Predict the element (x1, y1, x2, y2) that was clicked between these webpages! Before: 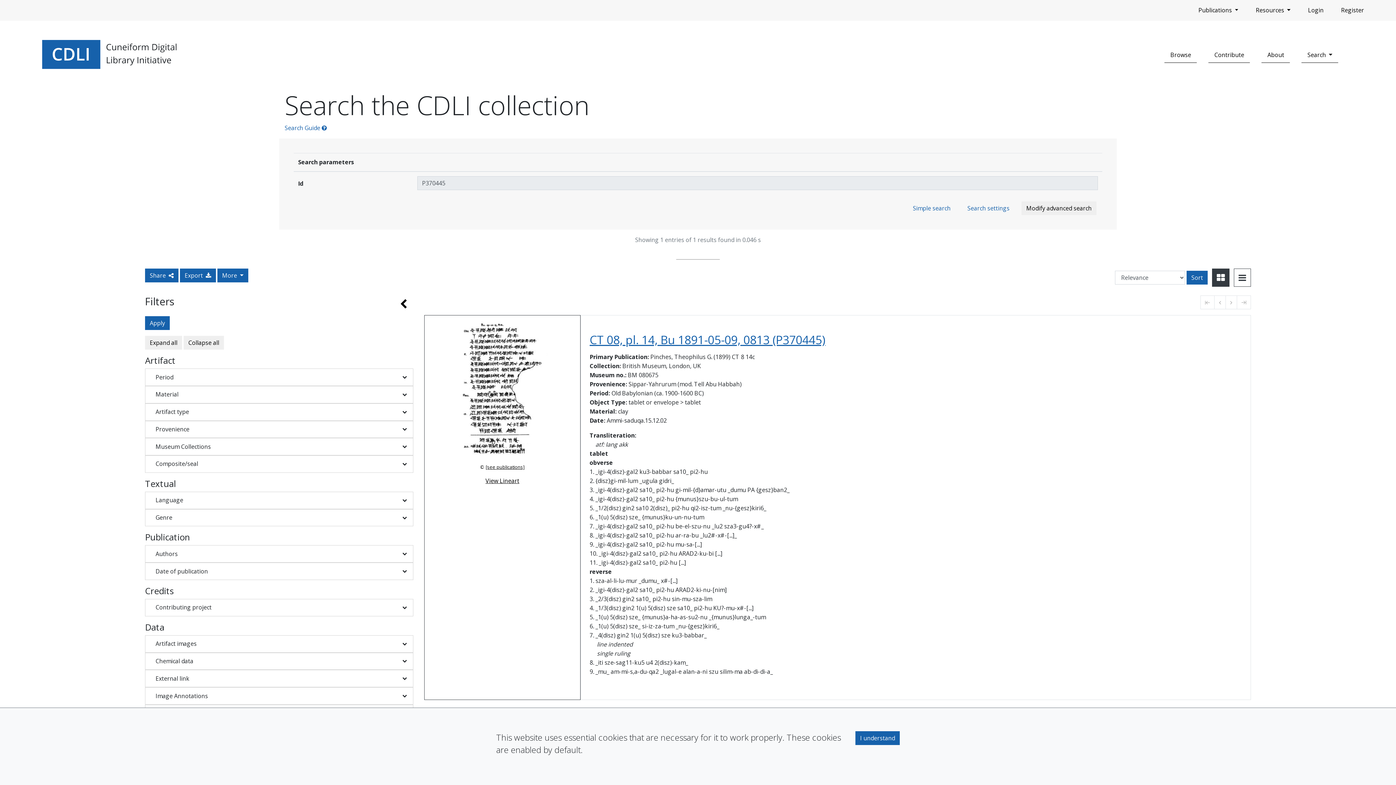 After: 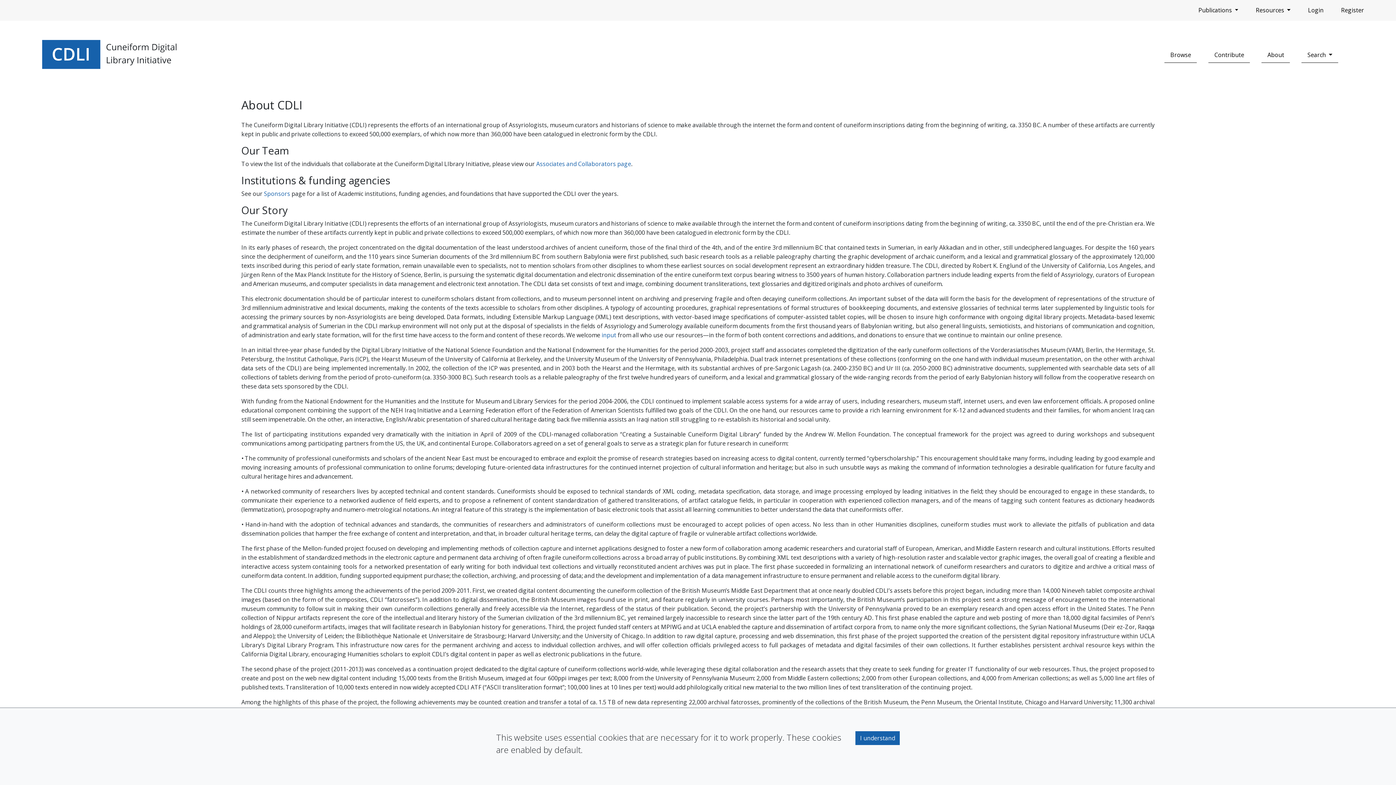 Action: bbox: (1261, 47, 1290, 62) label: About